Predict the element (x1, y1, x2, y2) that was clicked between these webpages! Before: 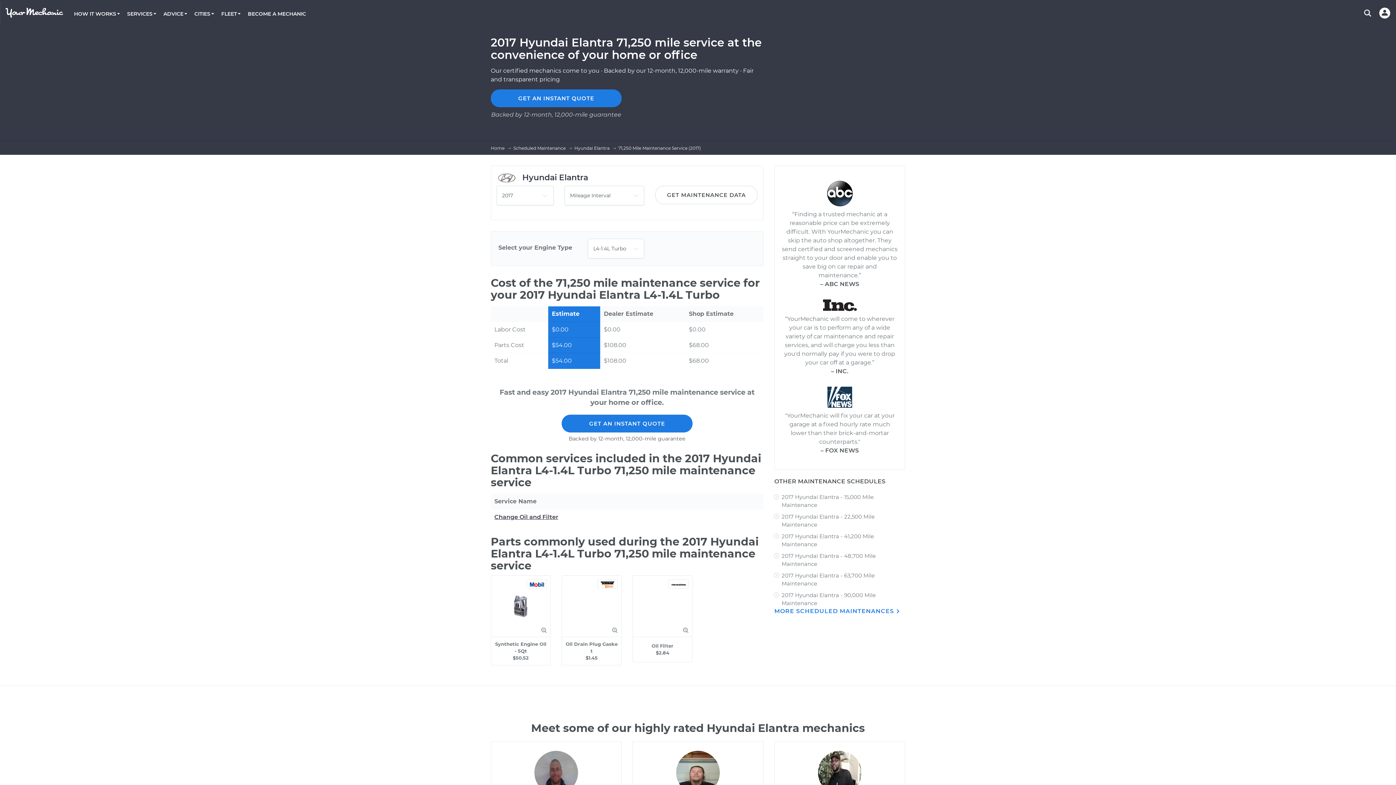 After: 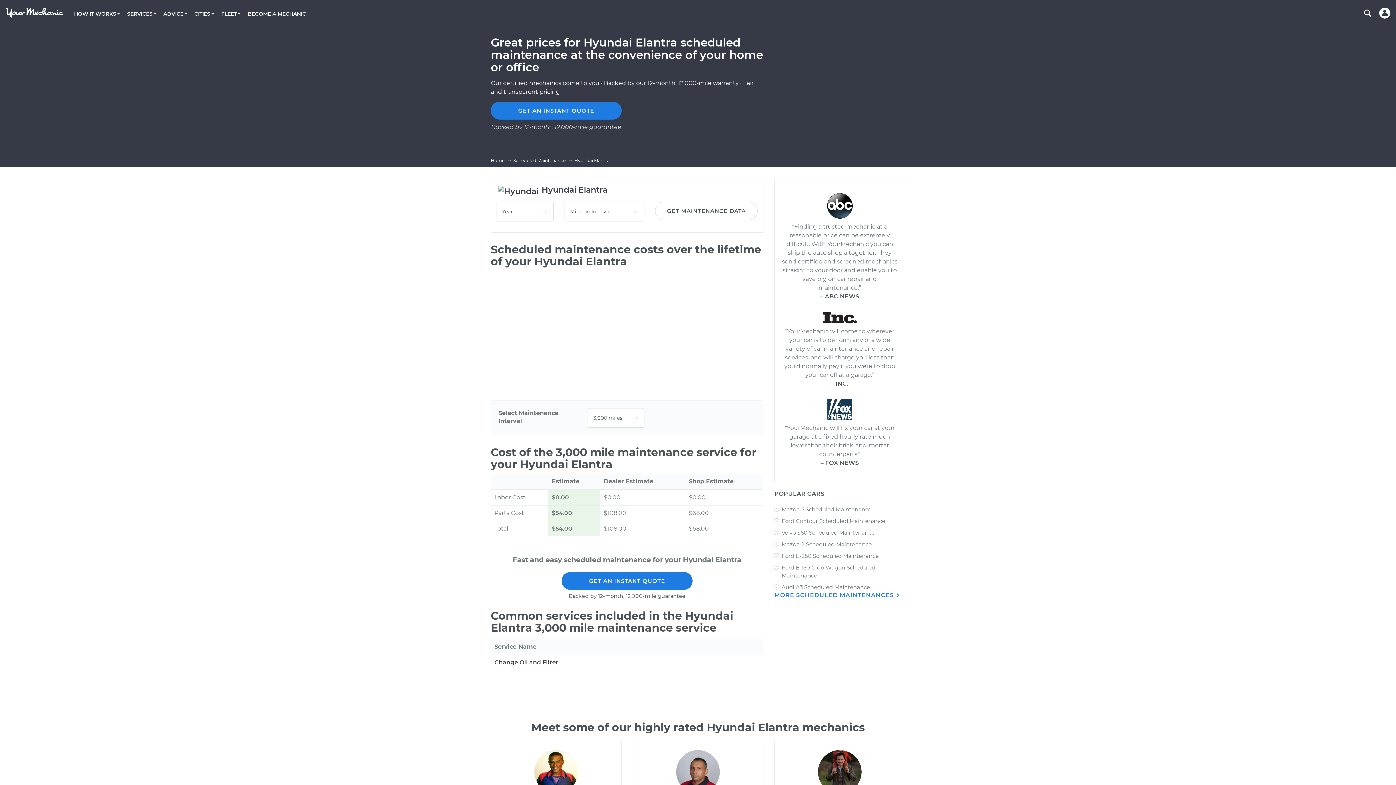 Action: label: MORE SCHEDULED MAINTENANCES  bbox: (774, 608, 898, 614)